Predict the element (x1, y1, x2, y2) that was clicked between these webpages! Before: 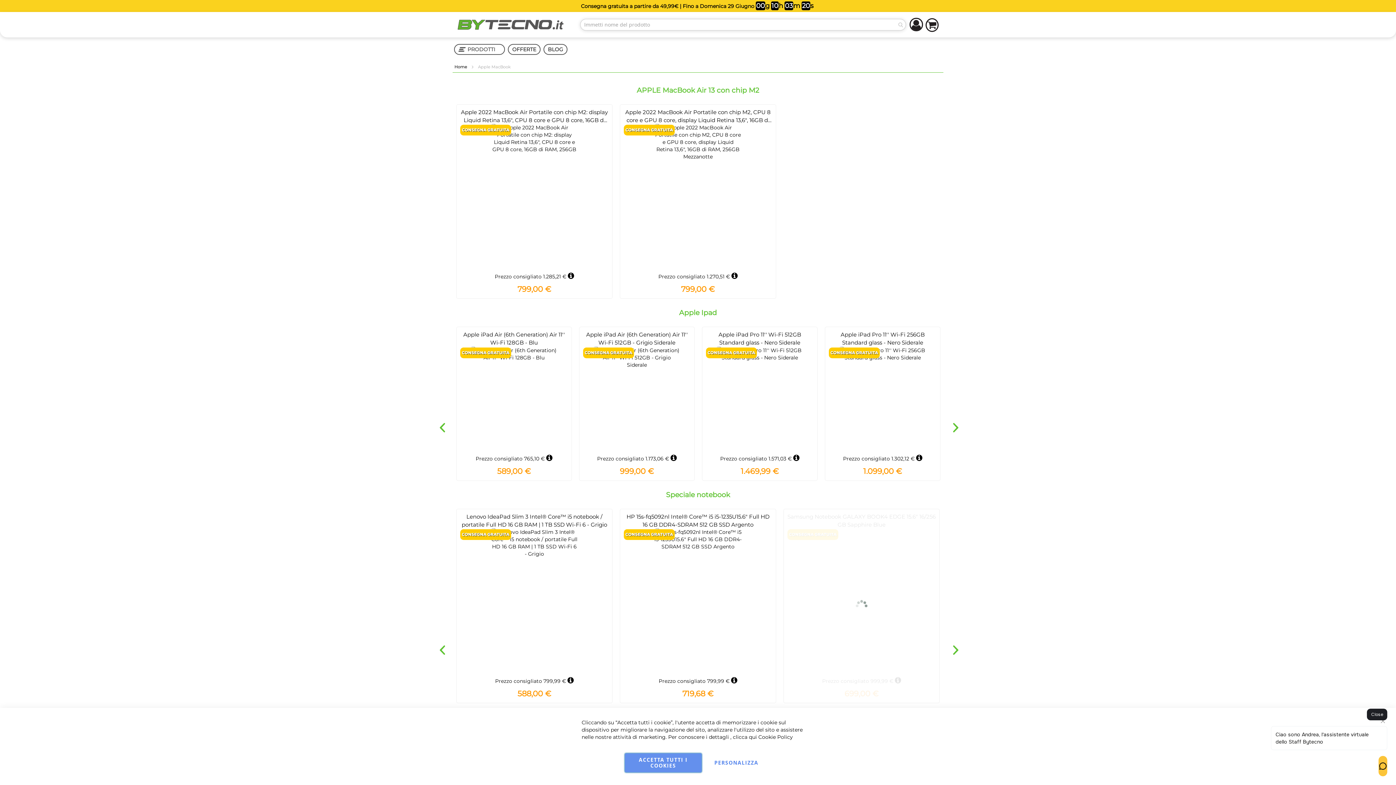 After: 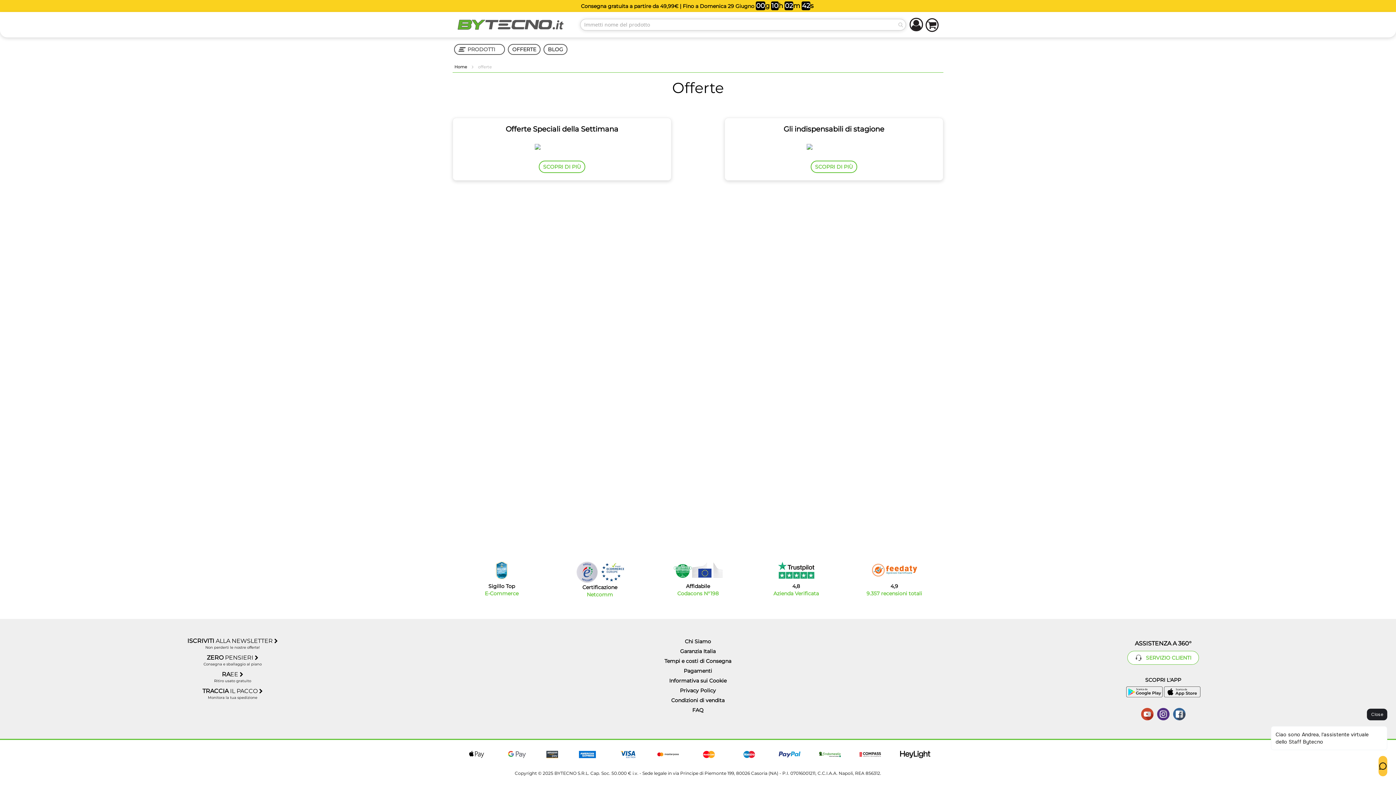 Action: label: OFFERTE bbox: (508, 43, 540, 54)